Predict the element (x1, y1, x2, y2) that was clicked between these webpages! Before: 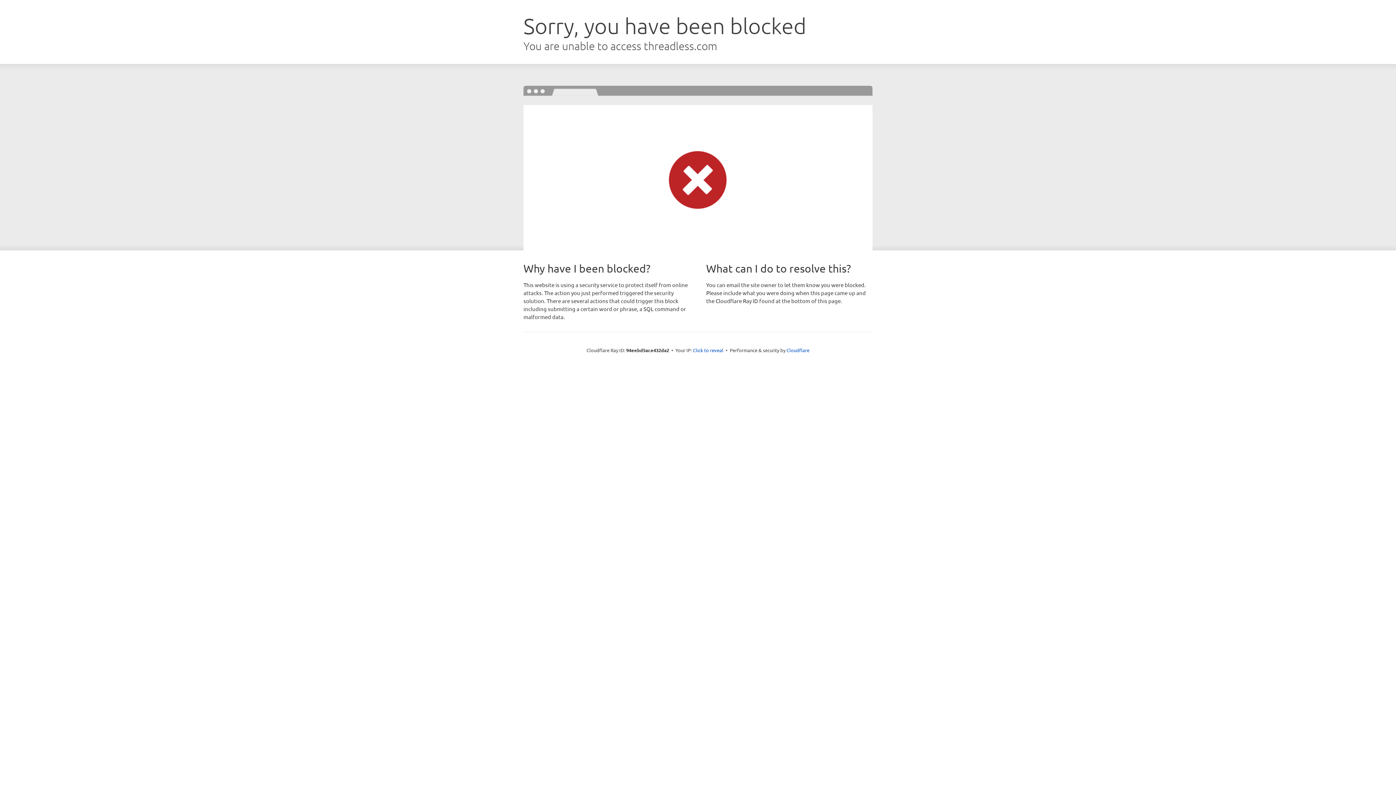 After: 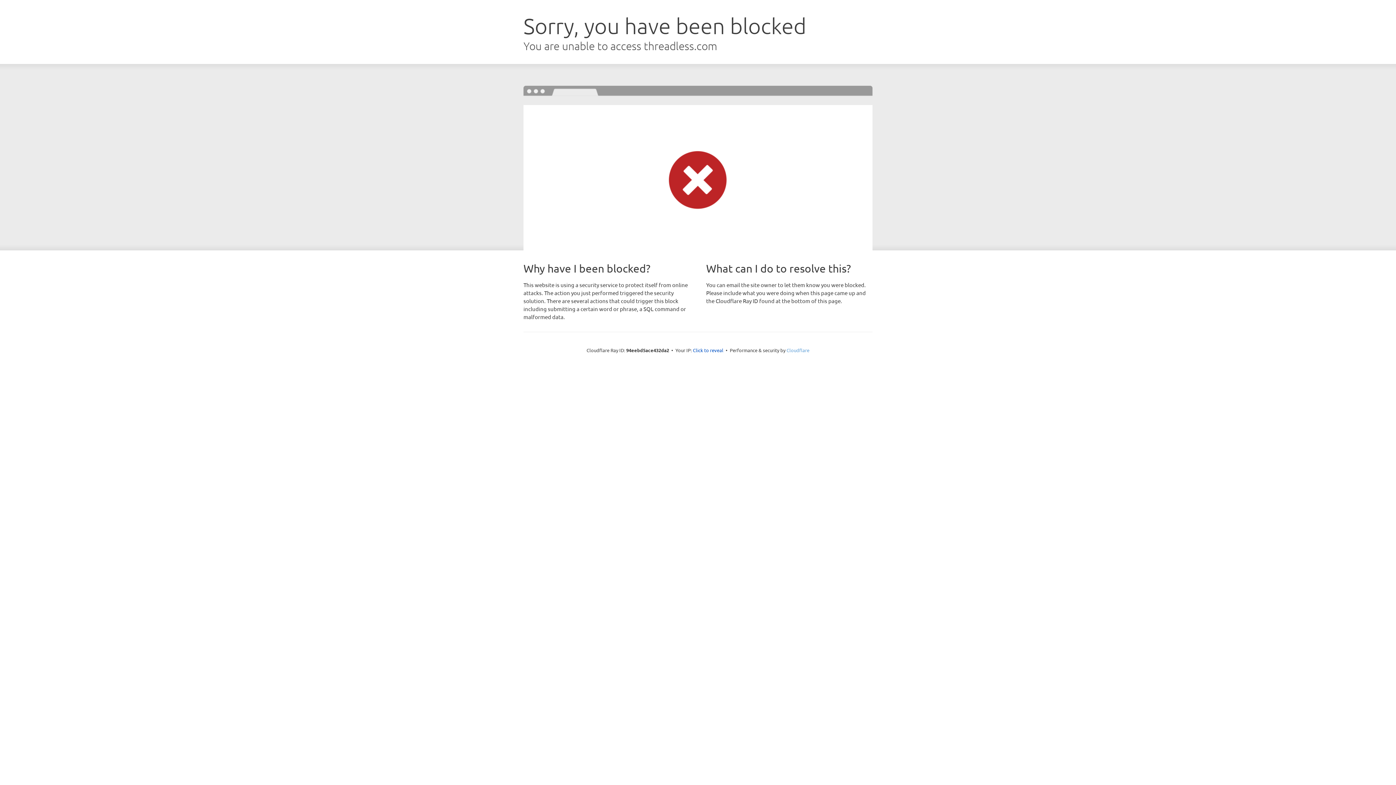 Action: label: Cloudflare bbox: (786, 347, 809, 353)